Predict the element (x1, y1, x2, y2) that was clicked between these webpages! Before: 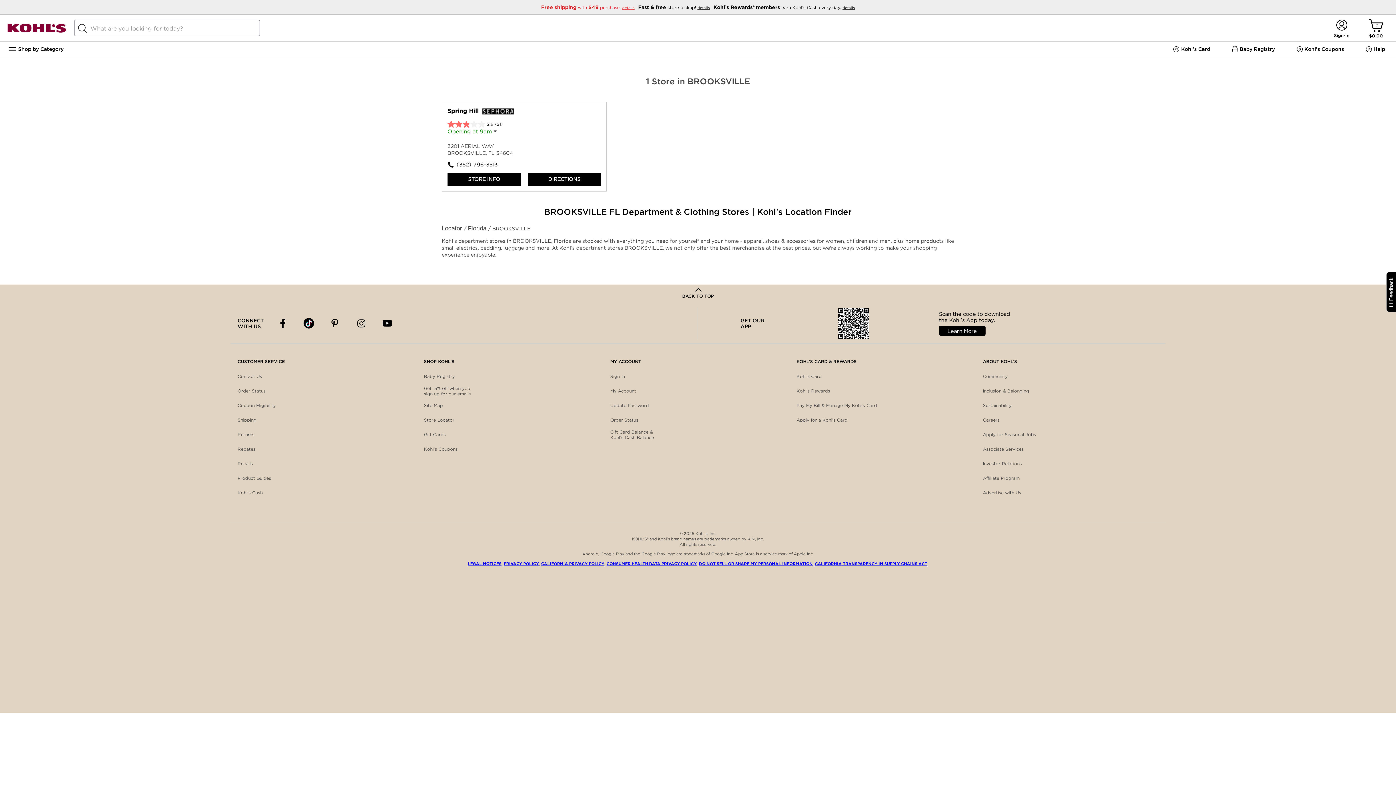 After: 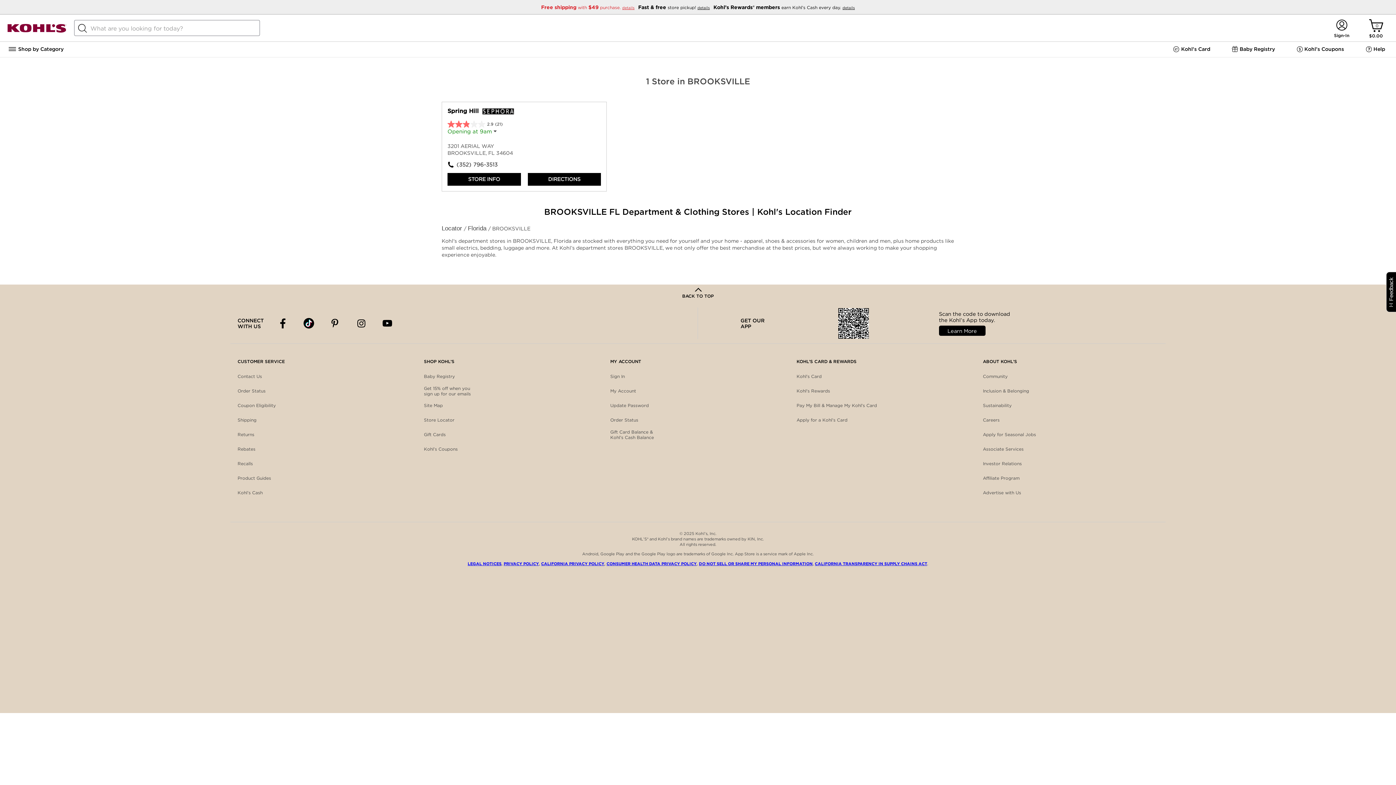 Action: bbox: (274, 314, 291, 332)